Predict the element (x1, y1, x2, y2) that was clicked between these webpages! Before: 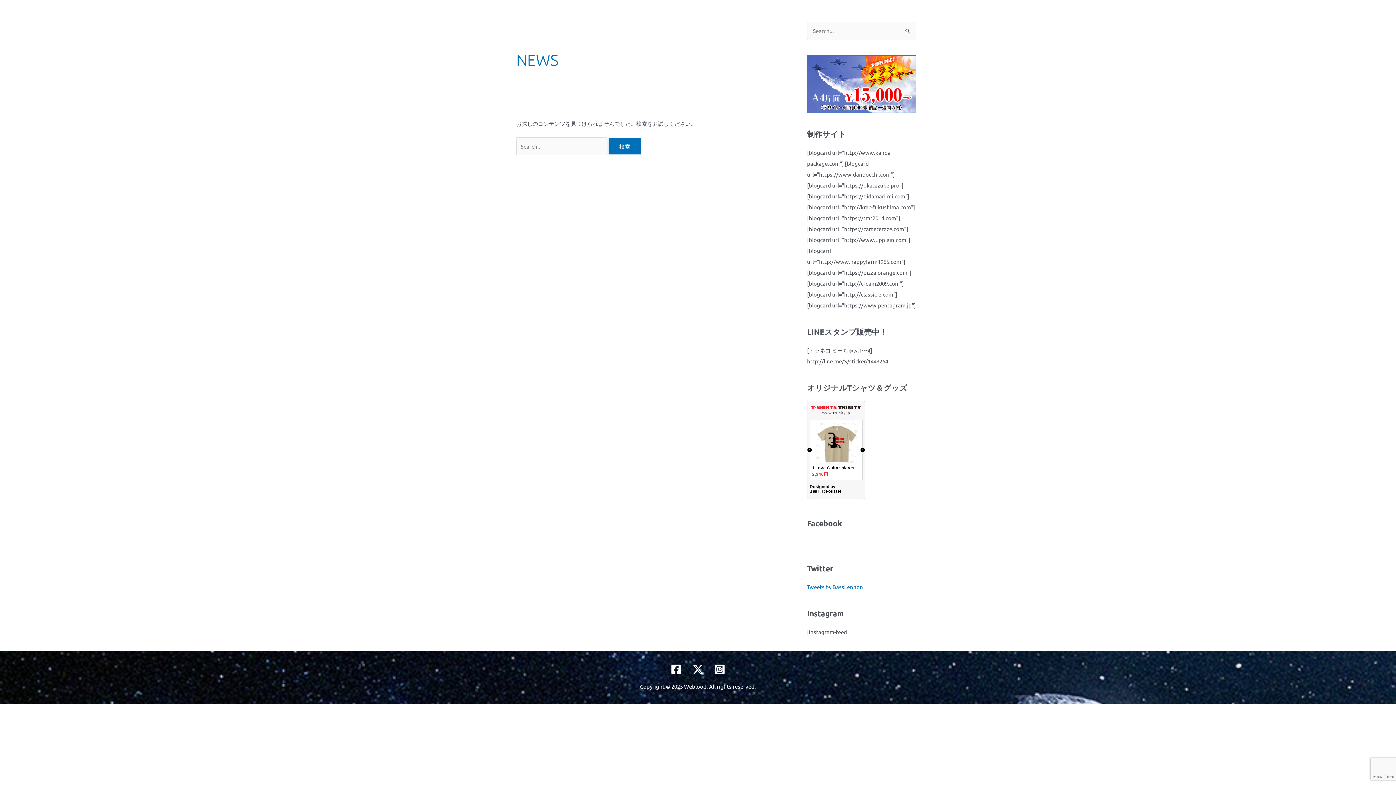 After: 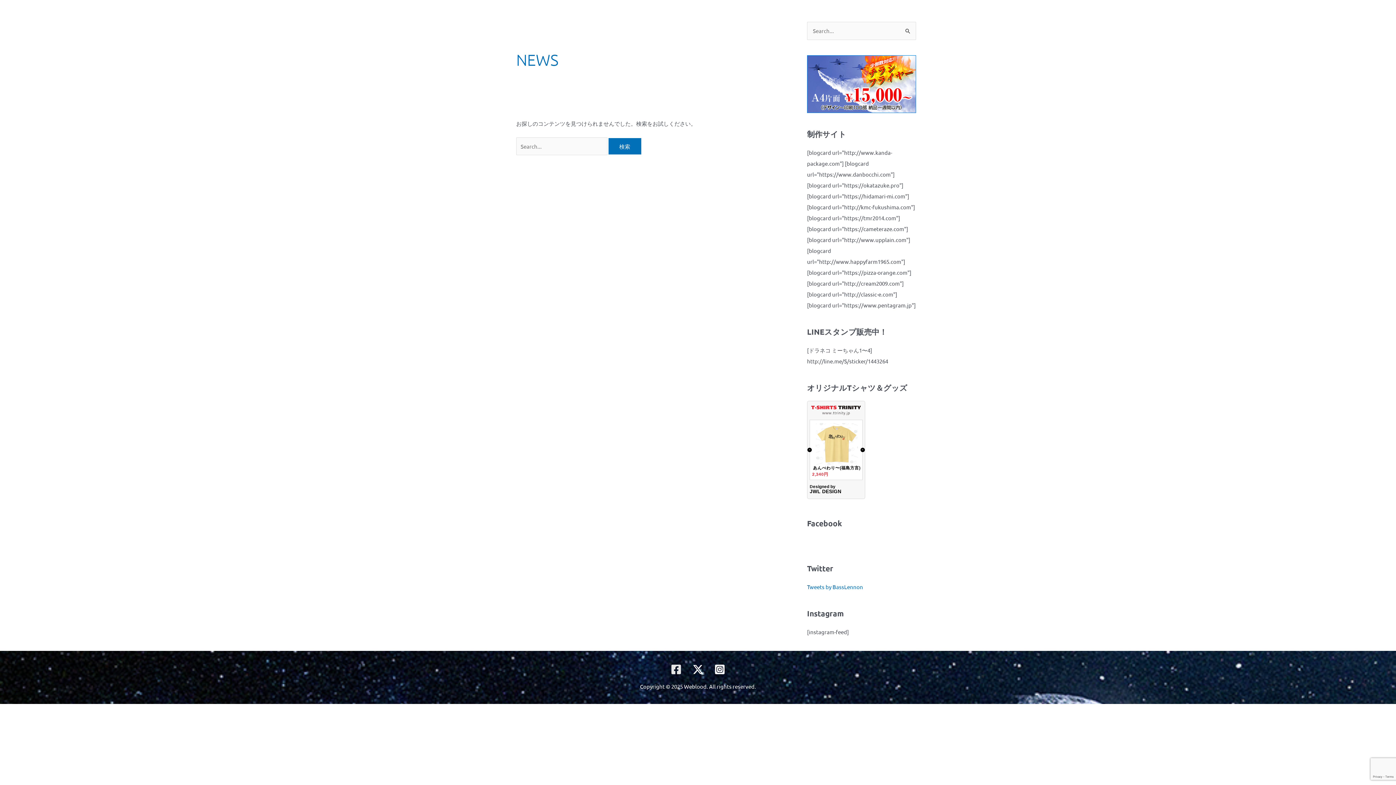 Action: label: Facebook bbox: (670, 664, 681, 675)